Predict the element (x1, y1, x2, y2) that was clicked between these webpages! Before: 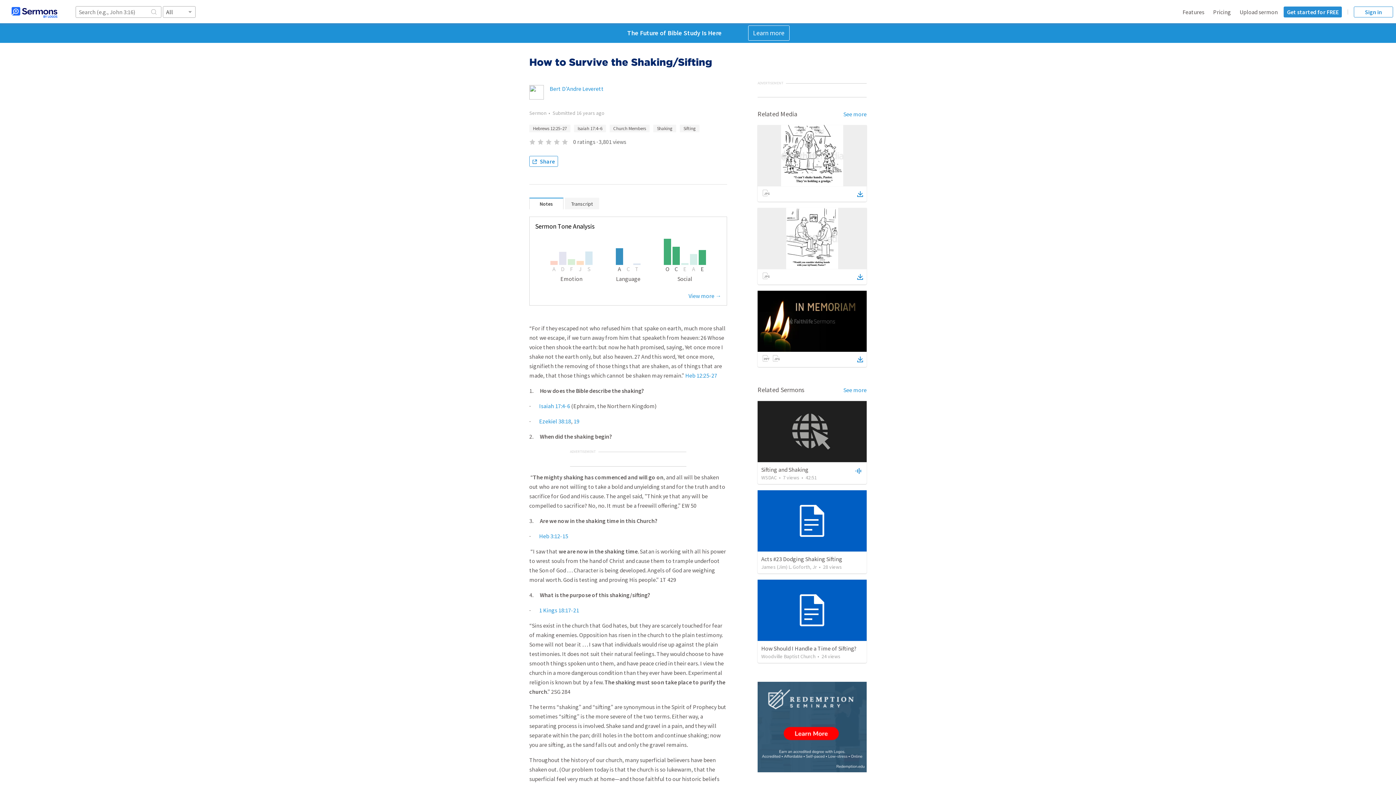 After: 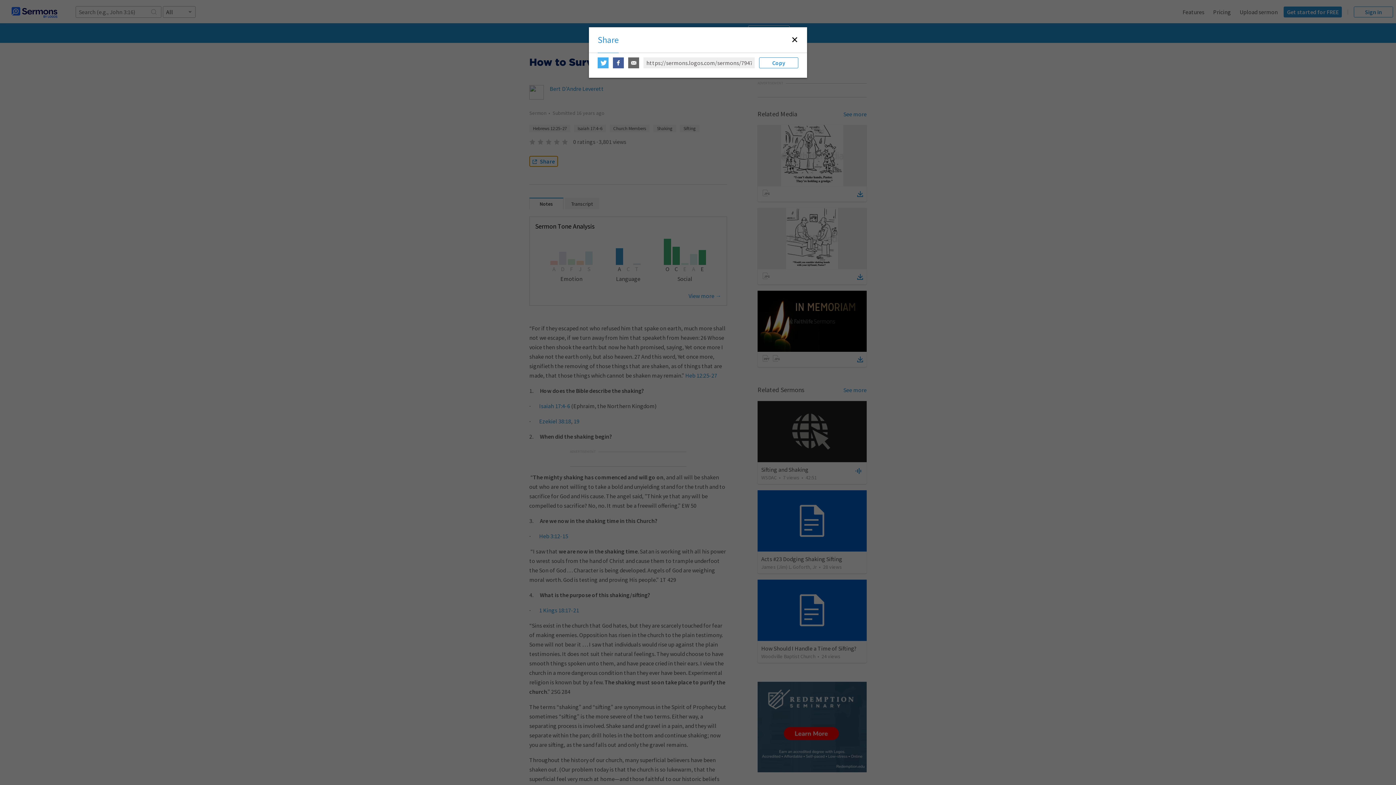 Action: bbox: (529, 156, 558, 166) label: Share